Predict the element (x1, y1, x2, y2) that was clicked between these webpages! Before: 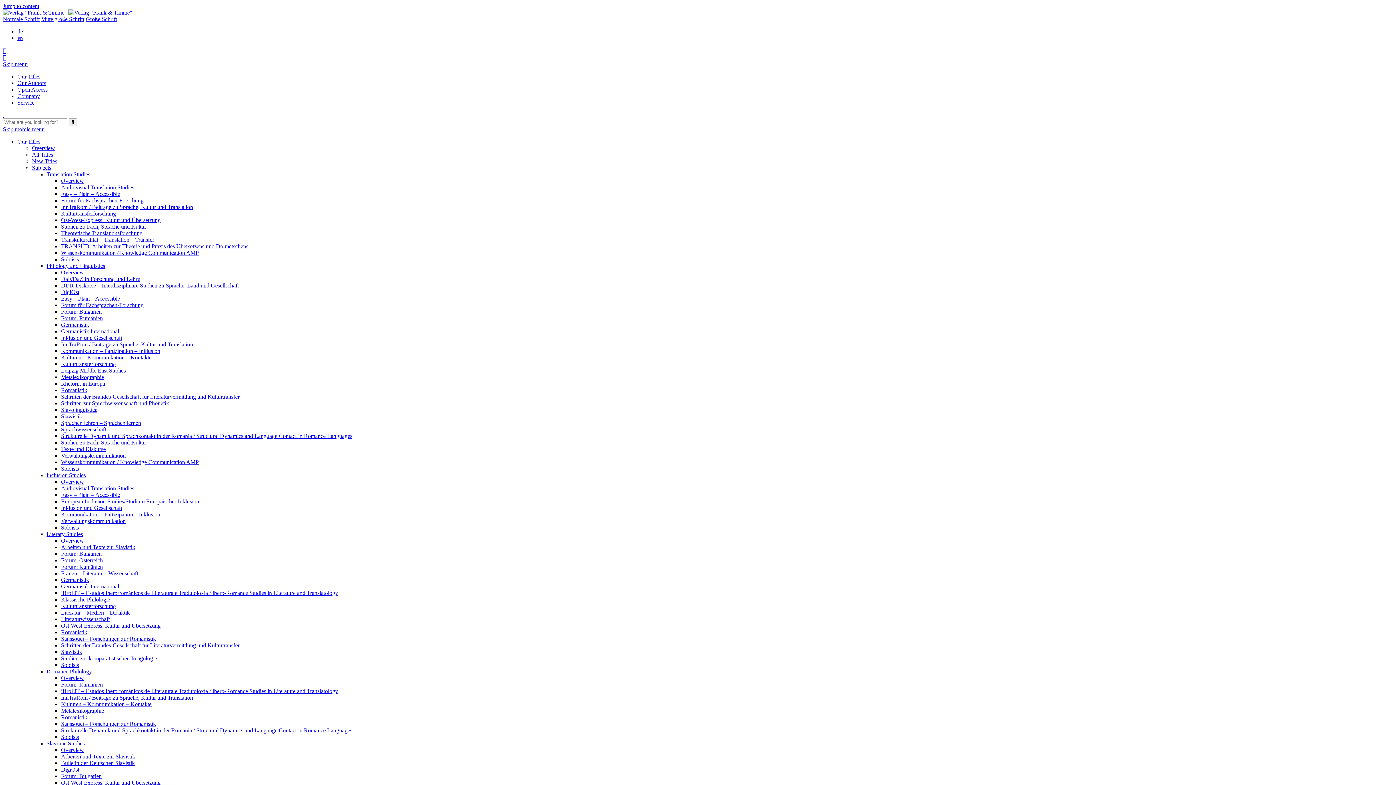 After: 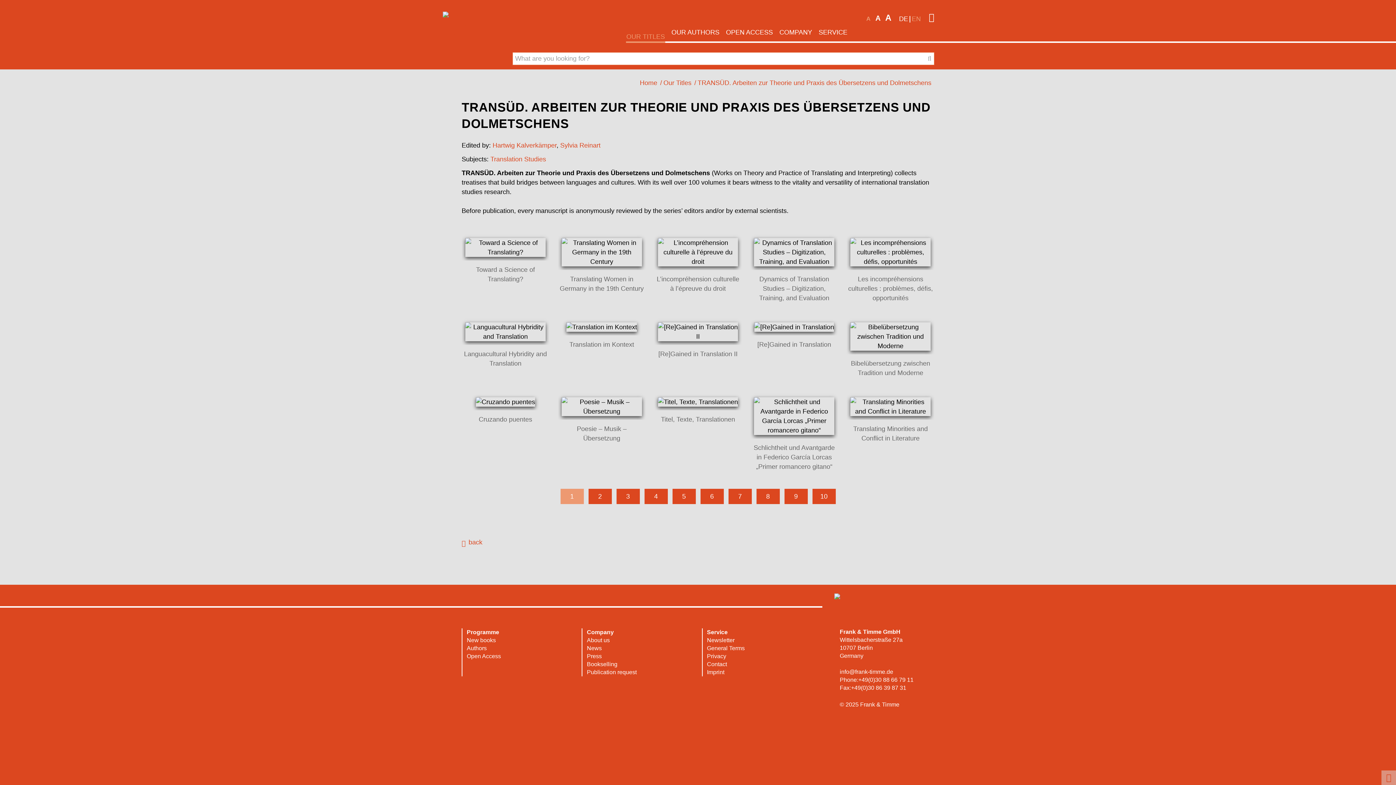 Action: bbox: (61, 243, 248, 249) label: TRANSÜD. Arbeiten zur Theorie und Praxis des Übersetzens und Dolmetschens